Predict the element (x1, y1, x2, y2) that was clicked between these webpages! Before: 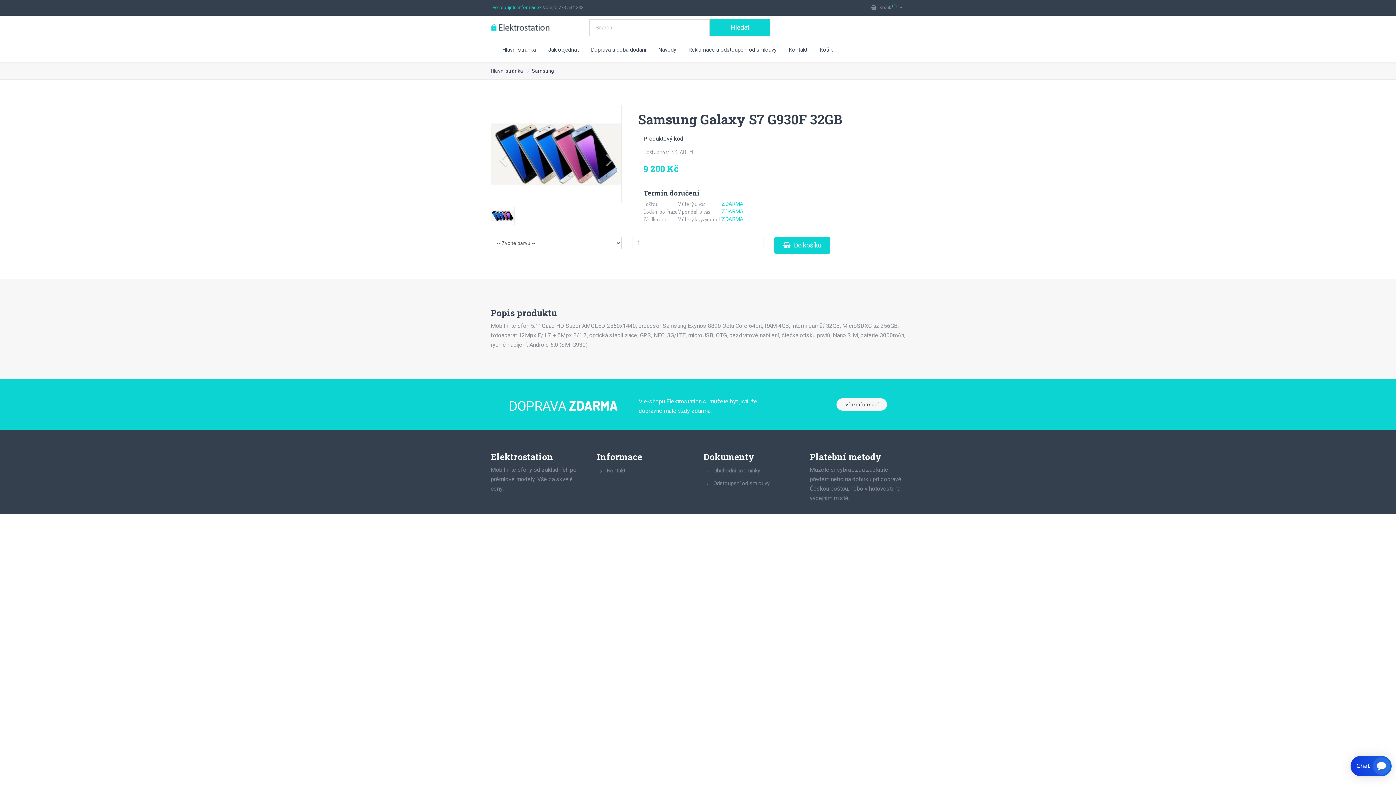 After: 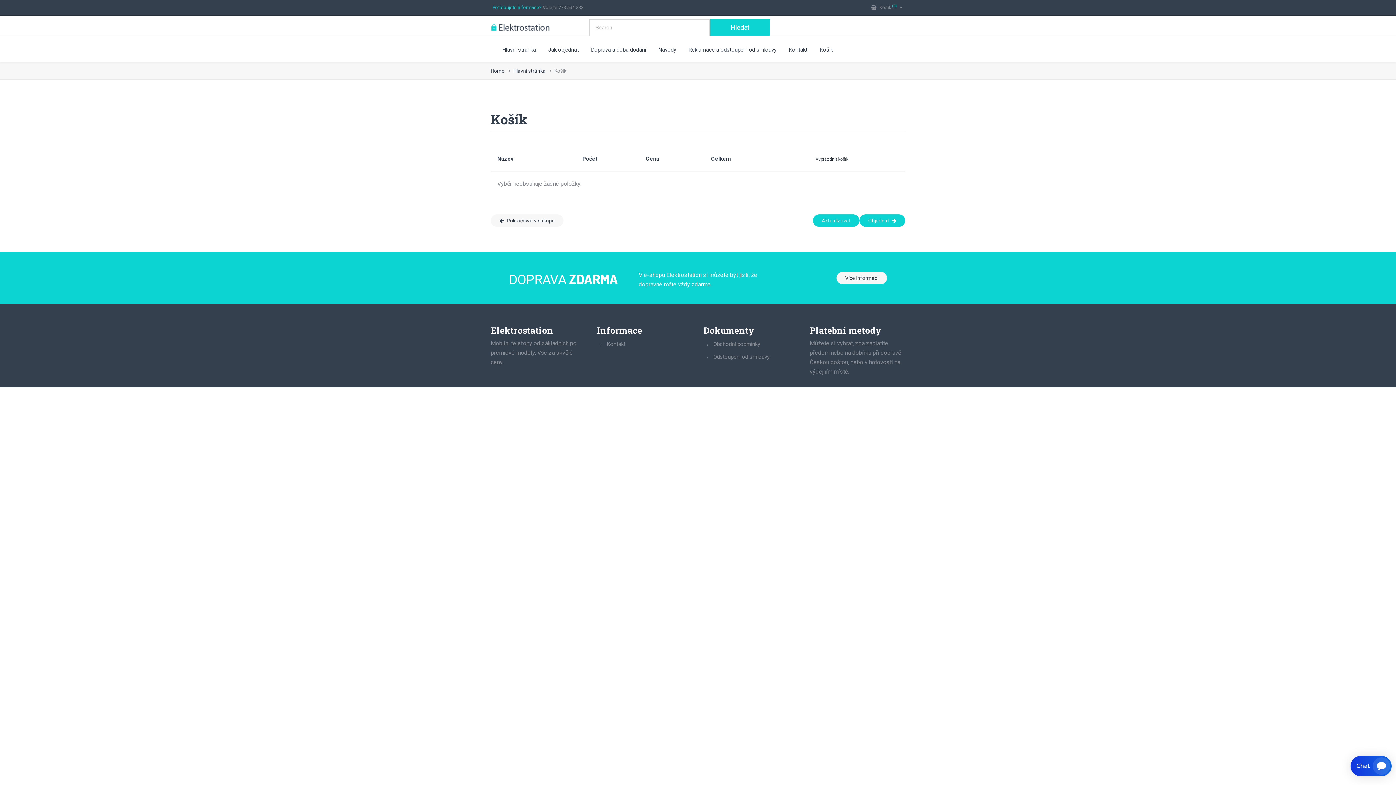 Action: label: Košík bbox: (814, 36, 838, 62)